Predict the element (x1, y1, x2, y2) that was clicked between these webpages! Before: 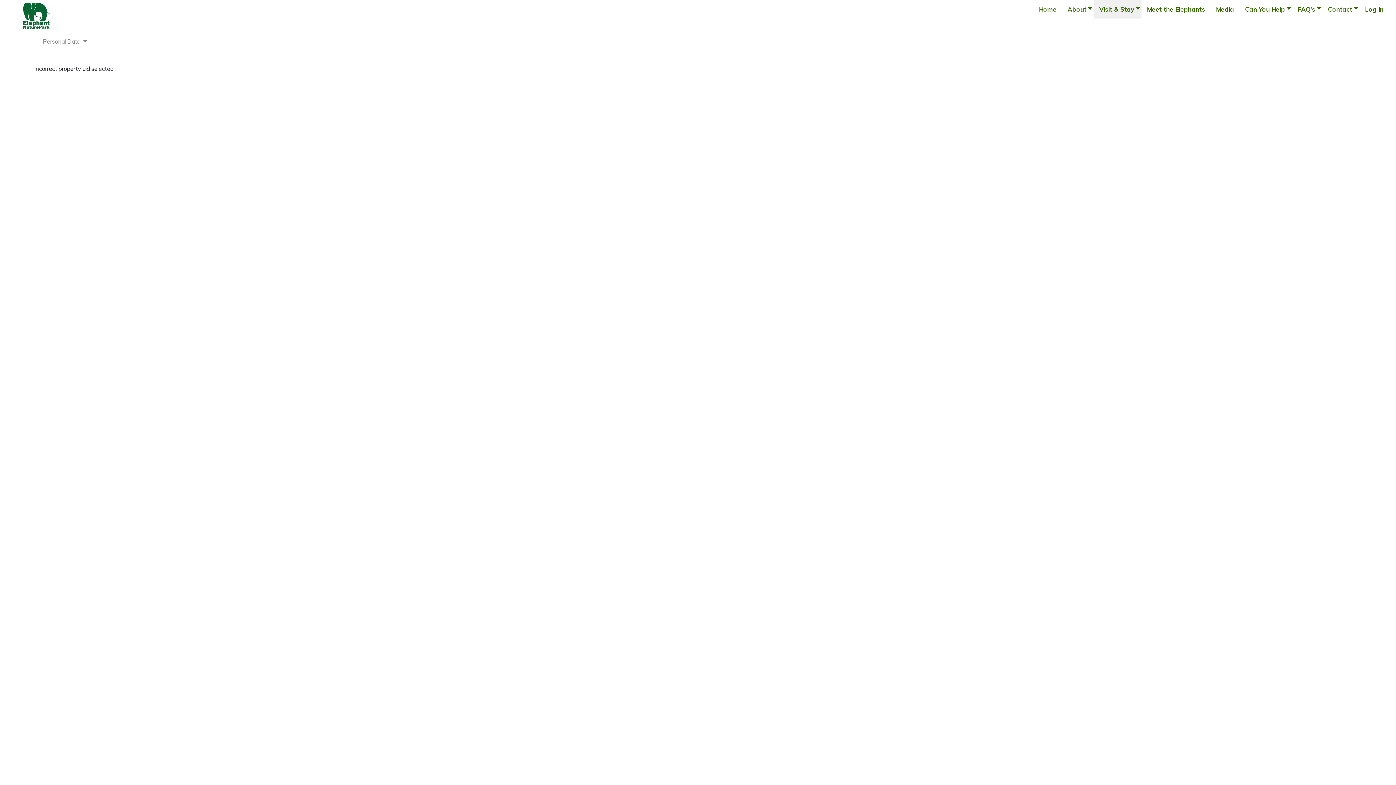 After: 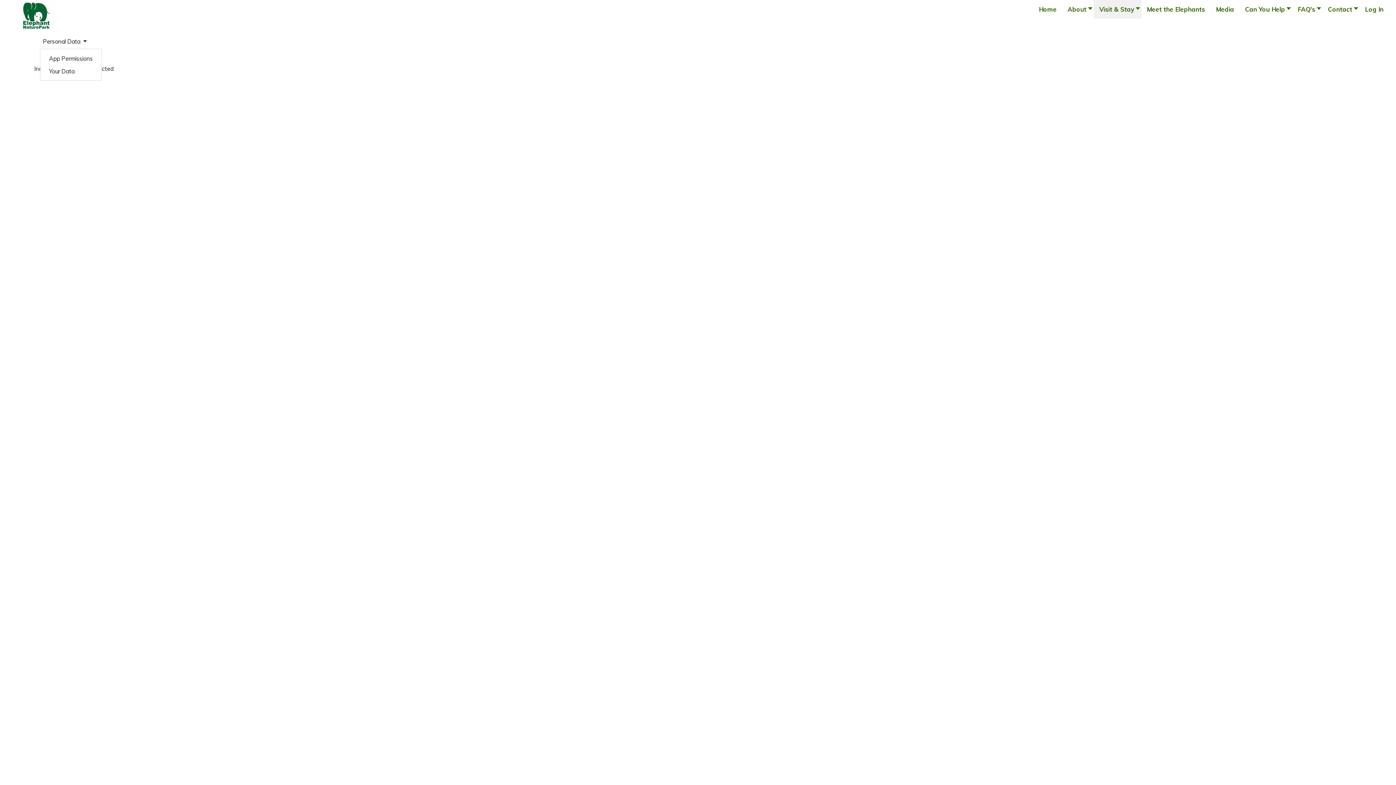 Action: bbox: (39, 34, 89, 48) label: Personal Data 